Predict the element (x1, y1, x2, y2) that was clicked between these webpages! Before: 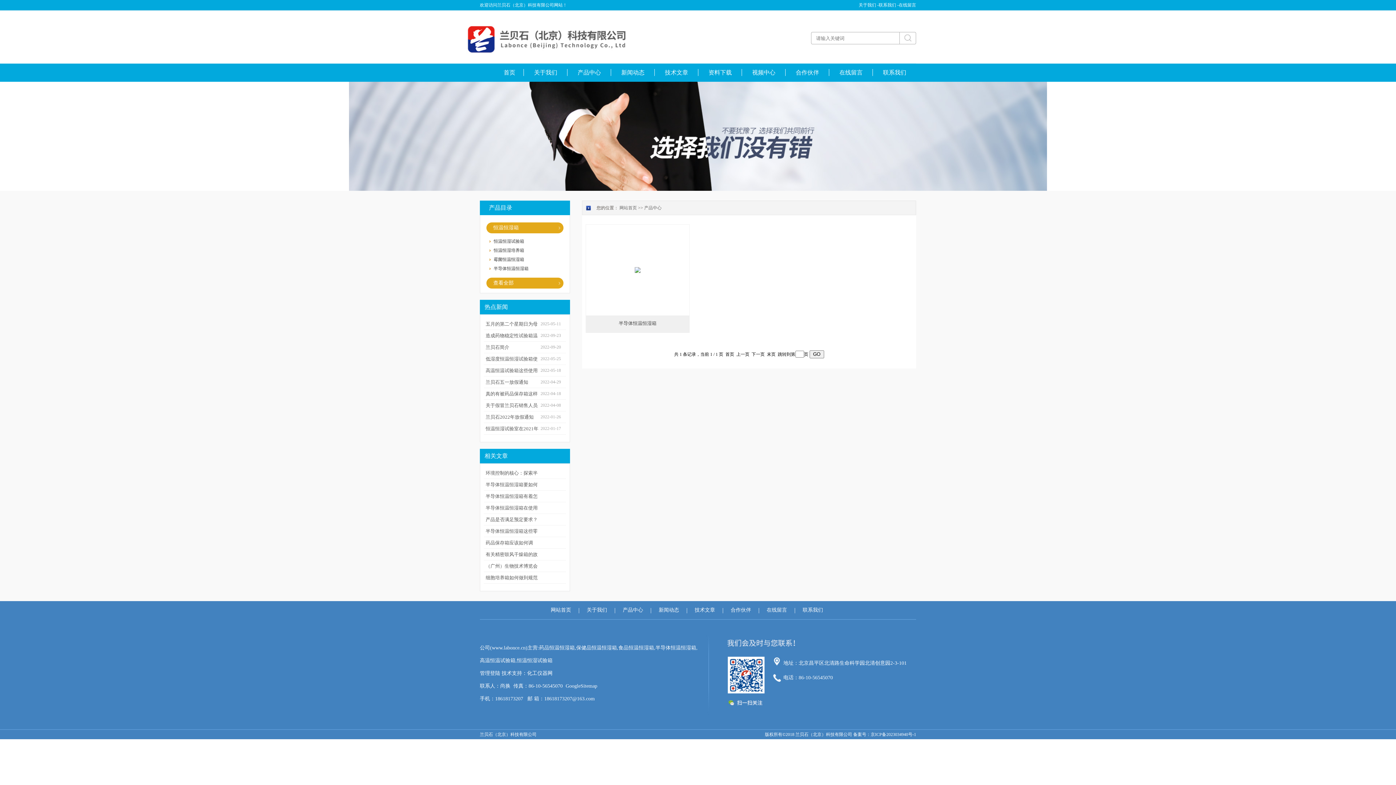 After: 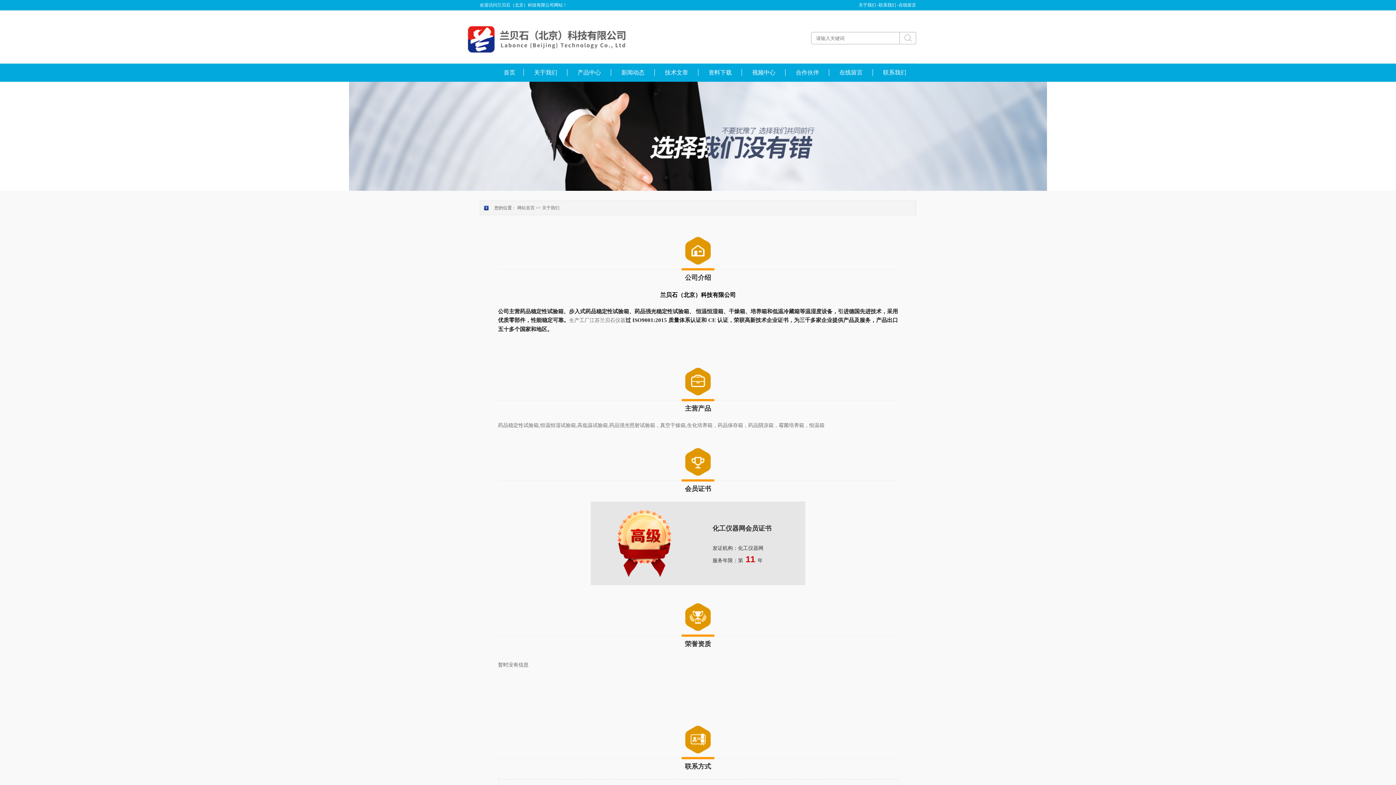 Action: bbox: (586, 601, 607, 619) label: 关于我们